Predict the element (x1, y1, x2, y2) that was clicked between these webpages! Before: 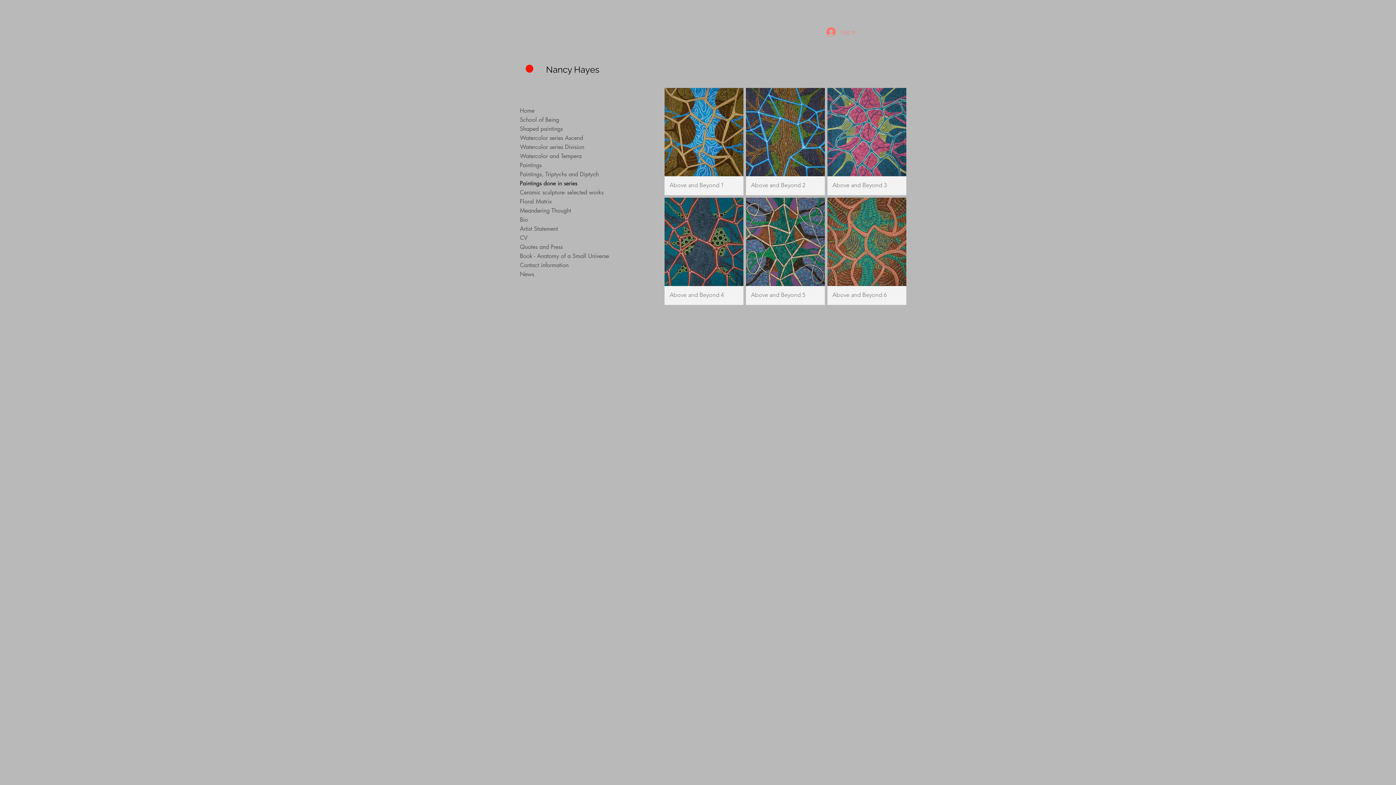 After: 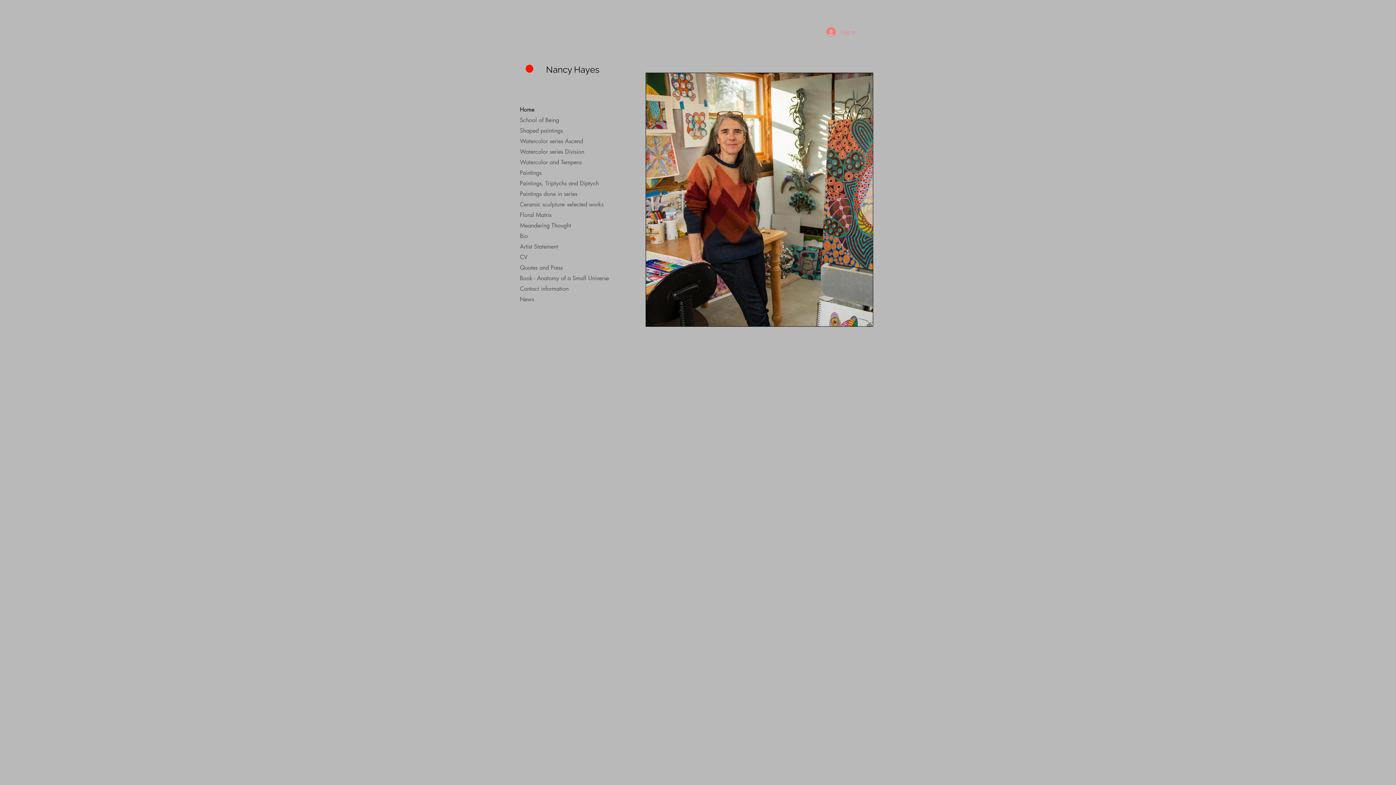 Action: bbox: (520, 106, 610, 115) label: Home